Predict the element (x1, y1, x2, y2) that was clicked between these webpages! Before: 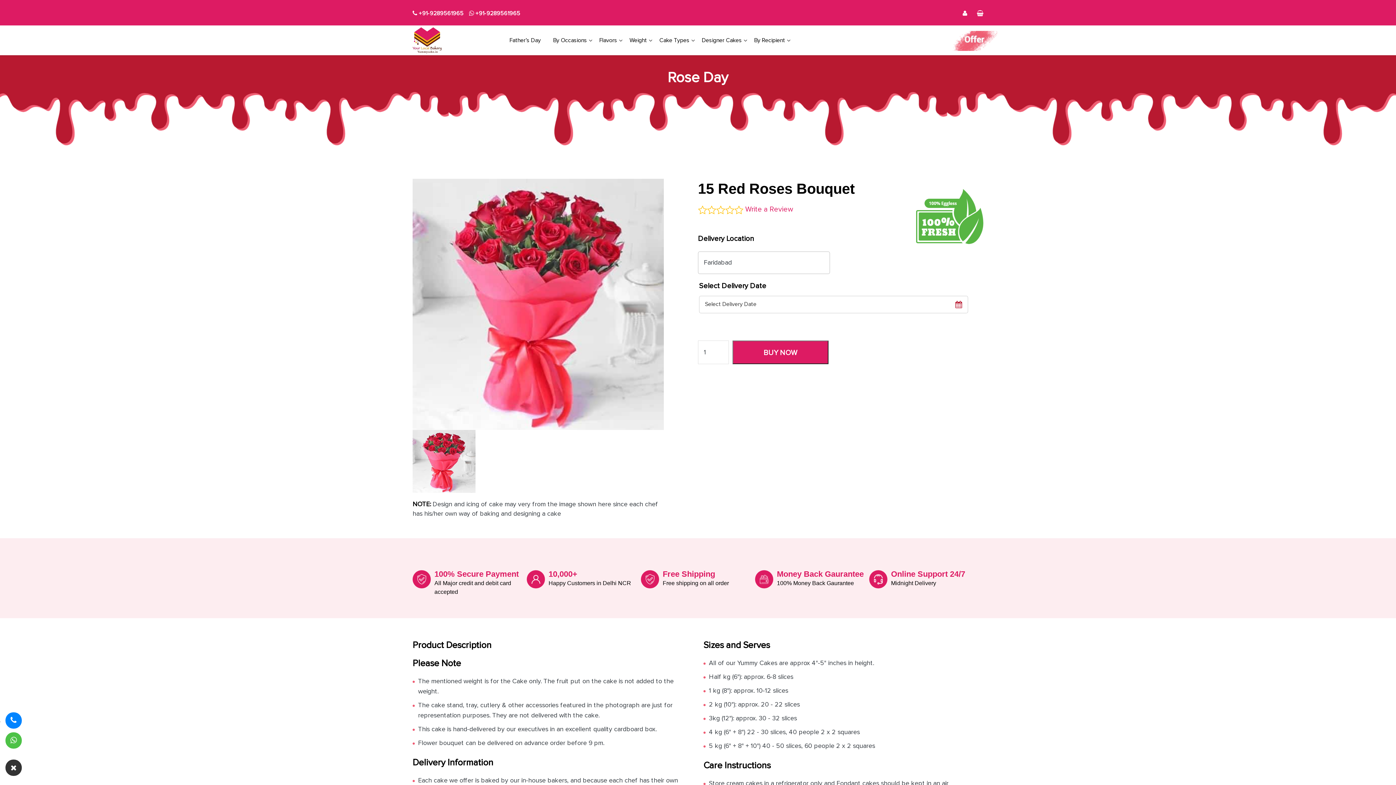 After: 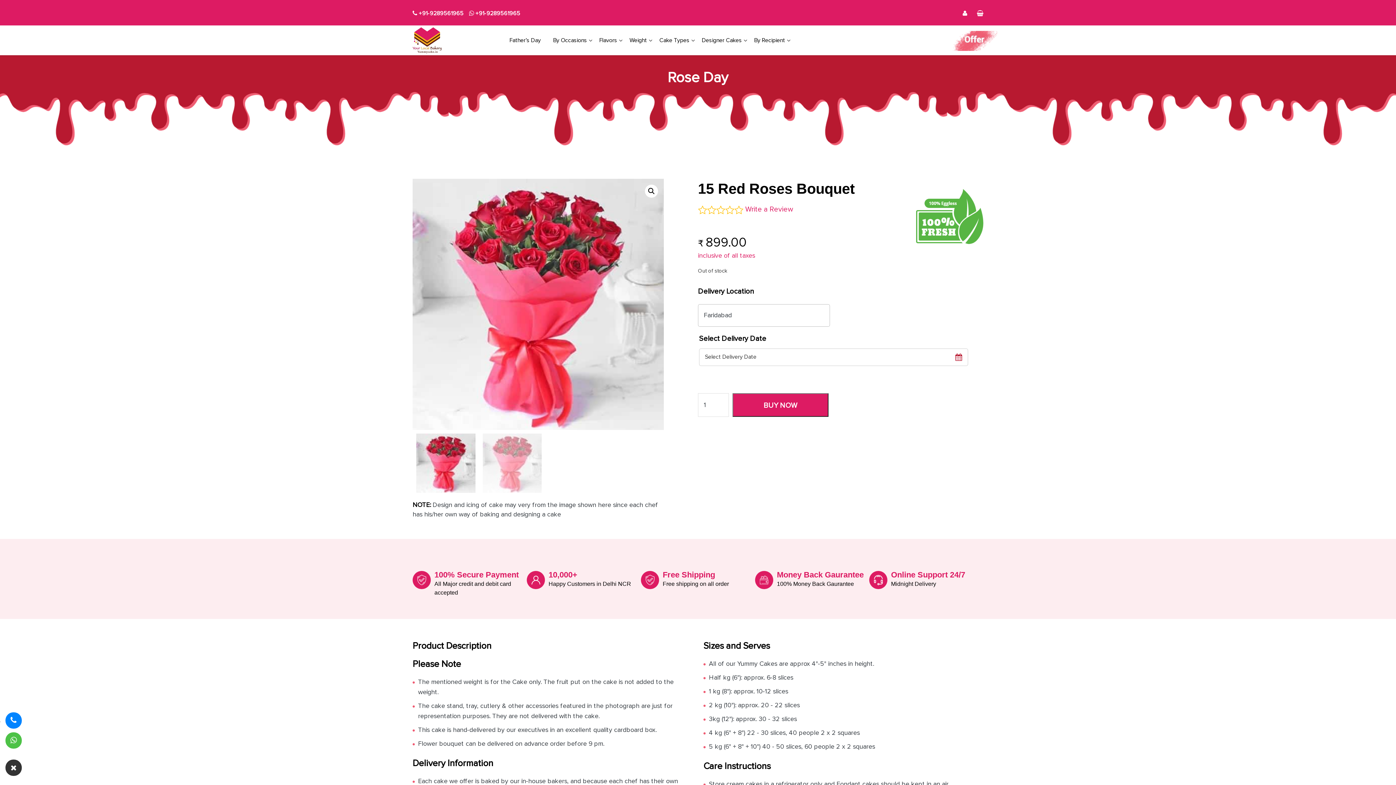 Action: bbox: (469, 10, 520, 16) label:  +91-9289561965